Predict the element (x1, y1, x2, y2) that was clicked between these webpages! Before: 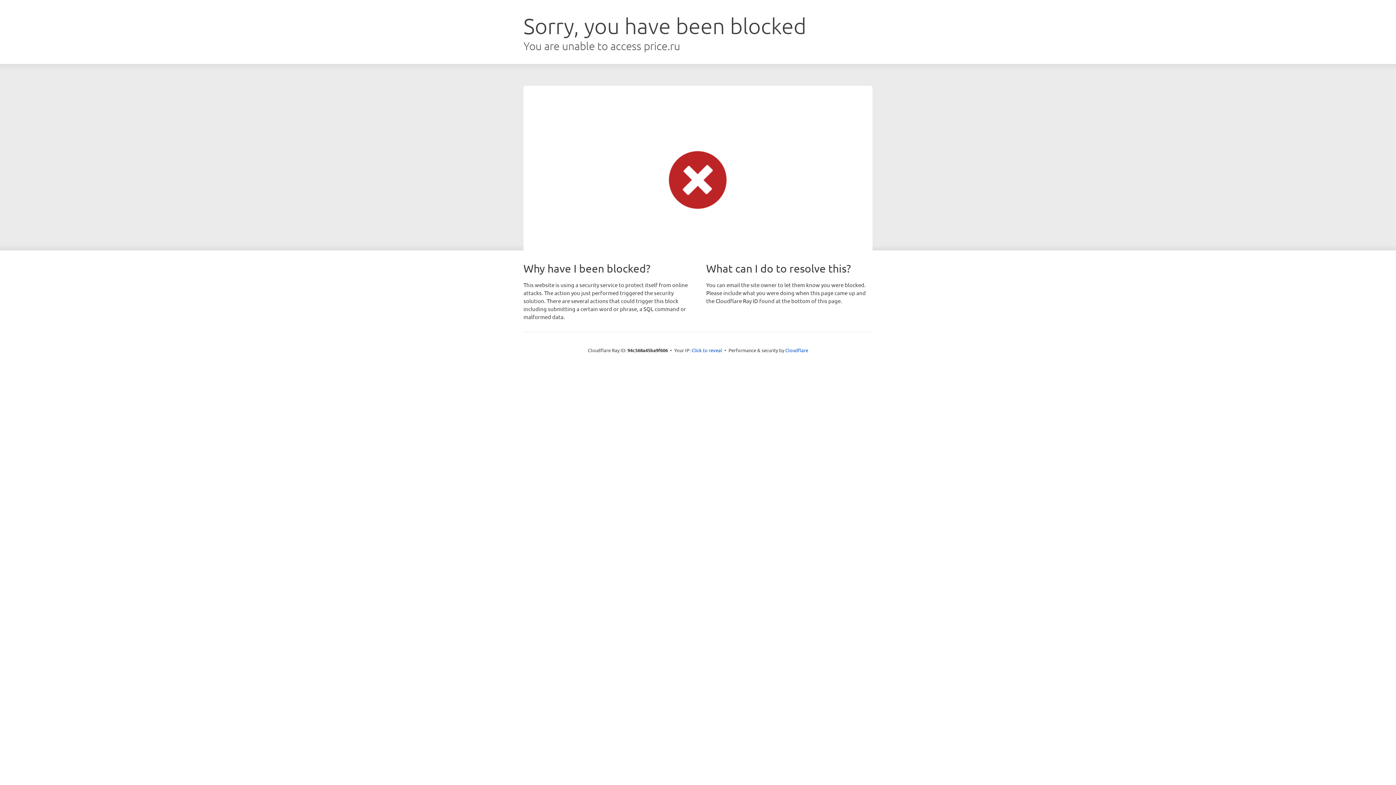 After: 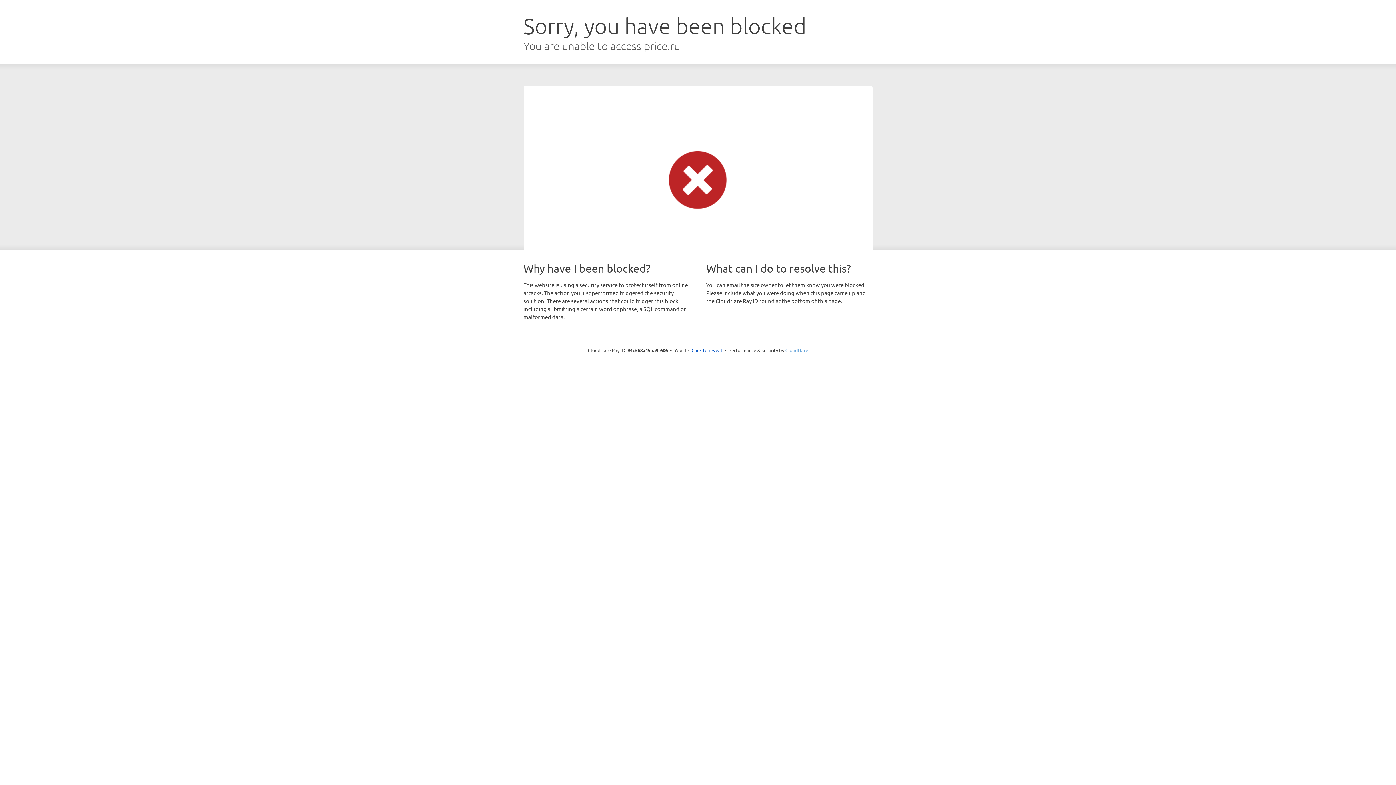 Action: label: Cloudflare bbox: (785, 347, 808, 353)